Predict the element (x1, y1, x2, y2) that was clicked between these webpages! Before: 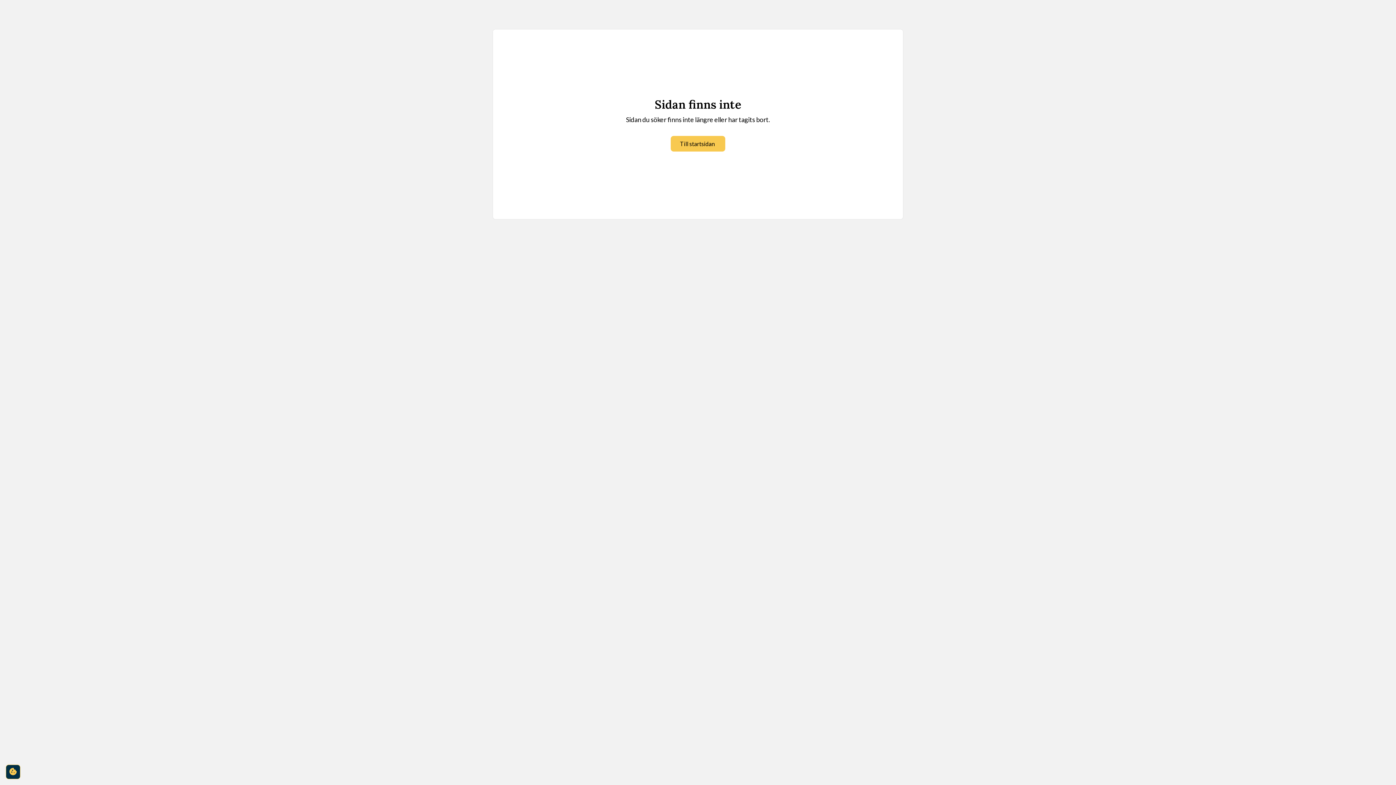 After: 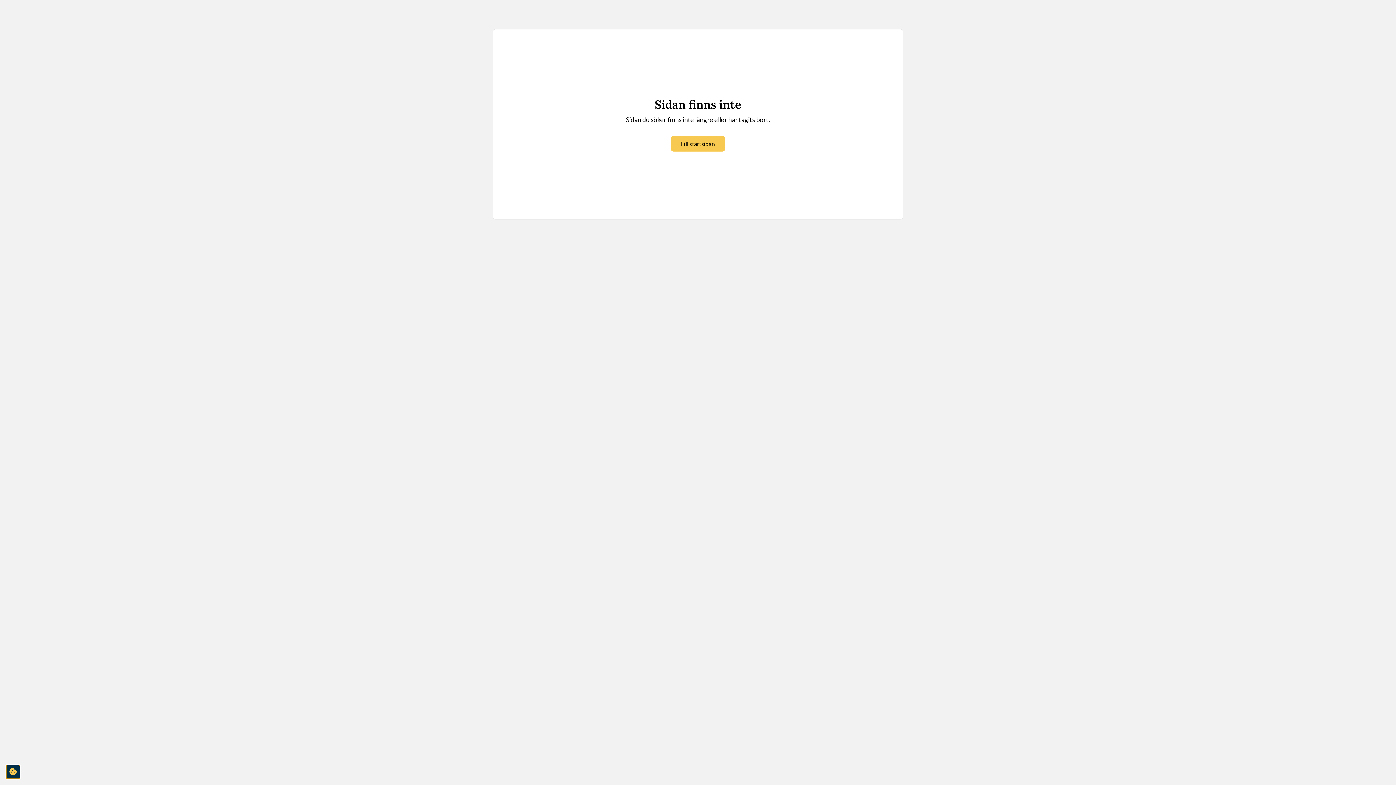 Action: label: cookie-consent-settings bbox: (5, 765, 20, 779)